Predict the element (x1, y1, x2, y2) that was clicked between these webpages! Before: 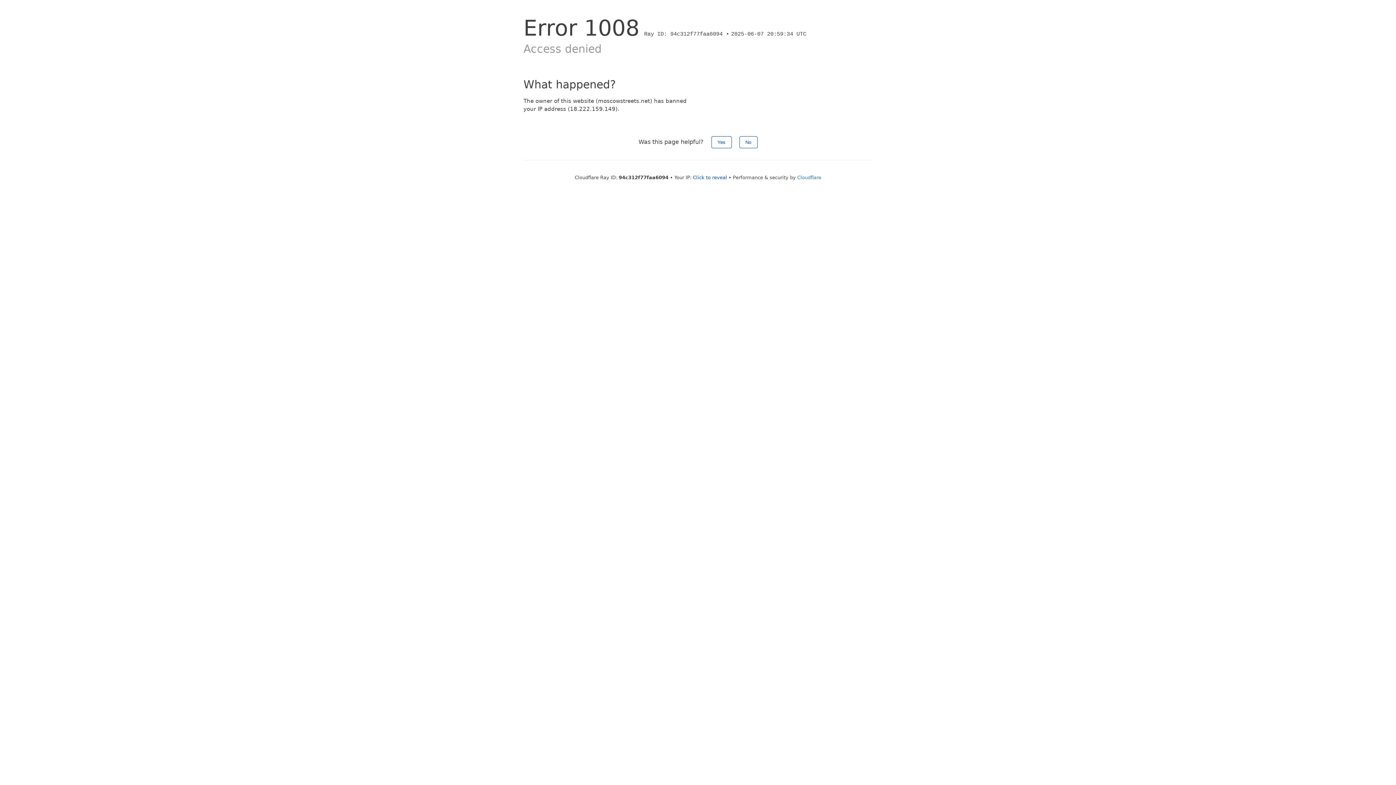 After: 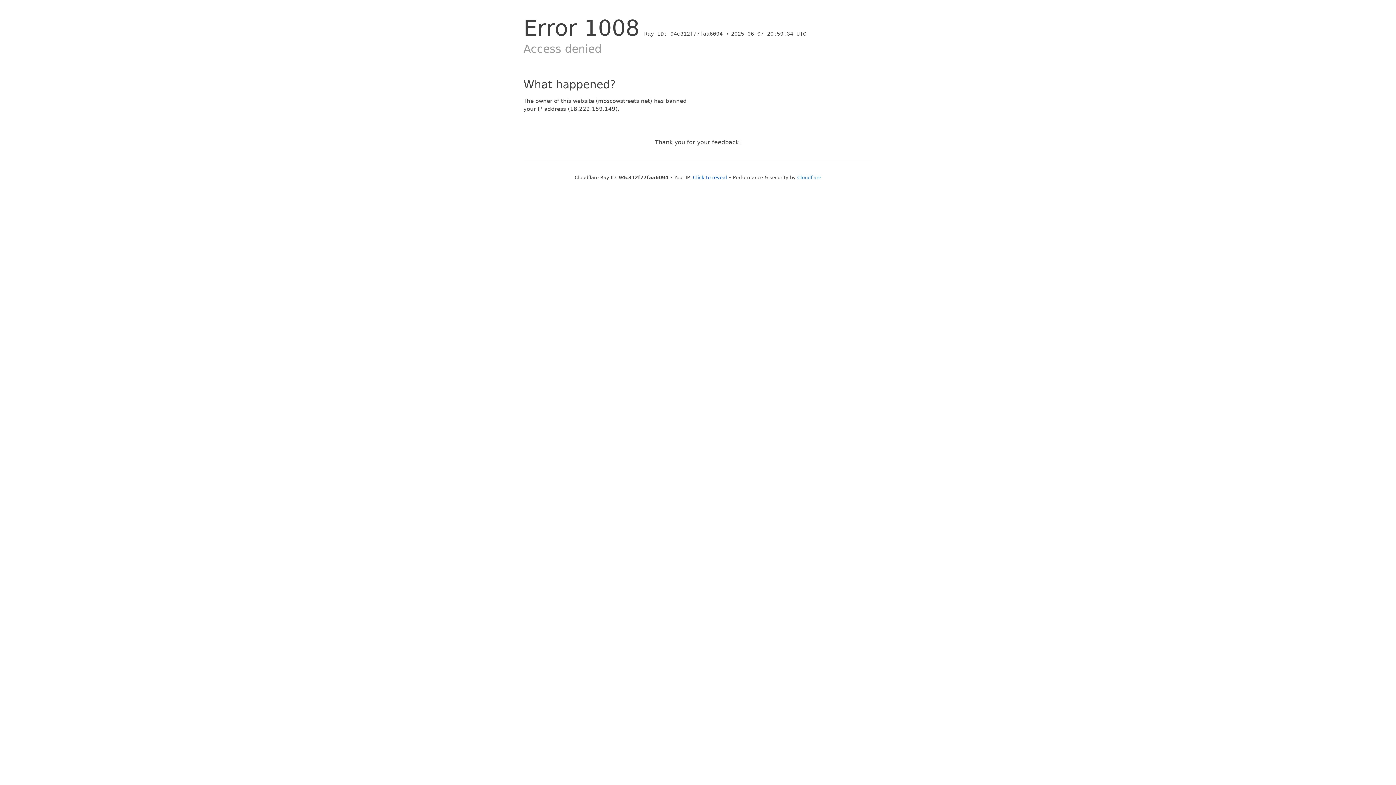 Action: bbox: (739, 136, 757, 148) label: No